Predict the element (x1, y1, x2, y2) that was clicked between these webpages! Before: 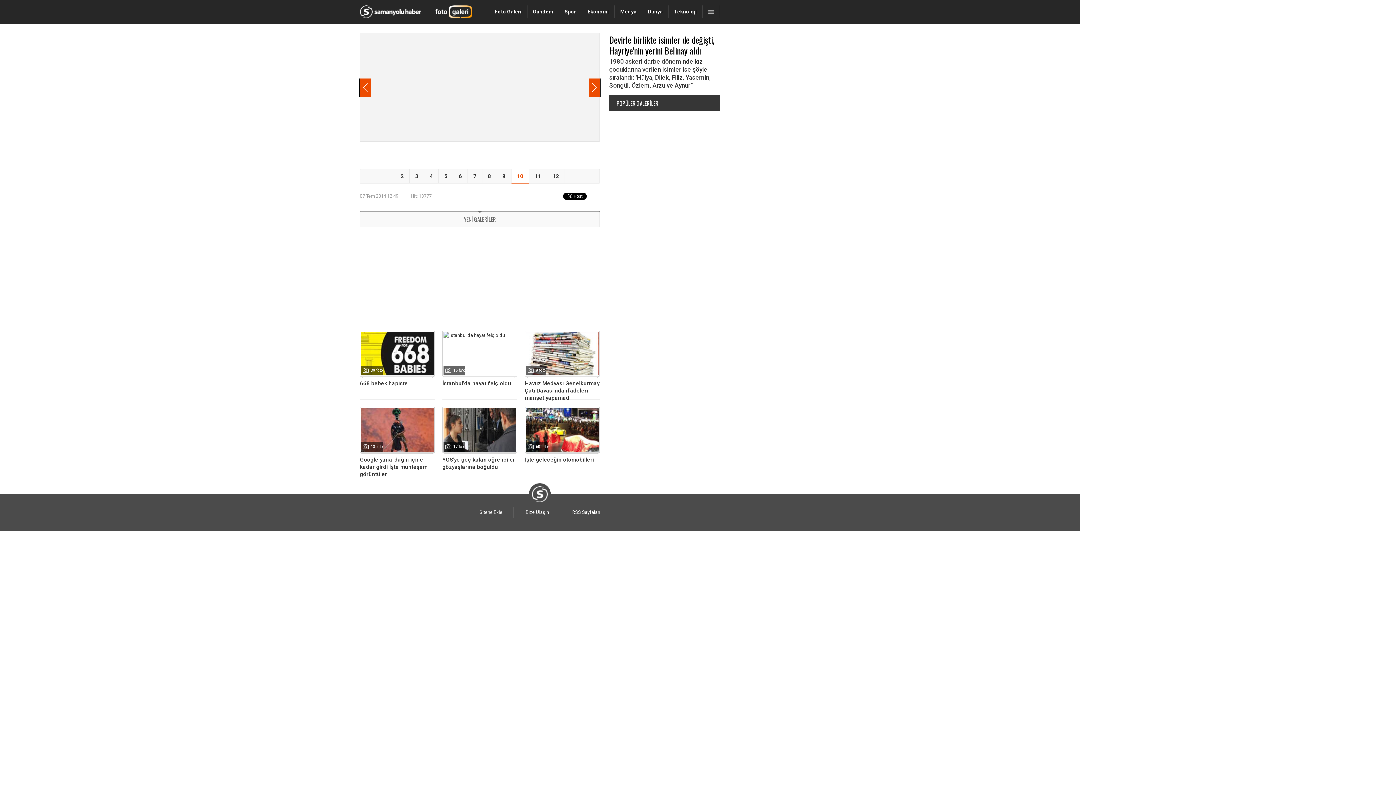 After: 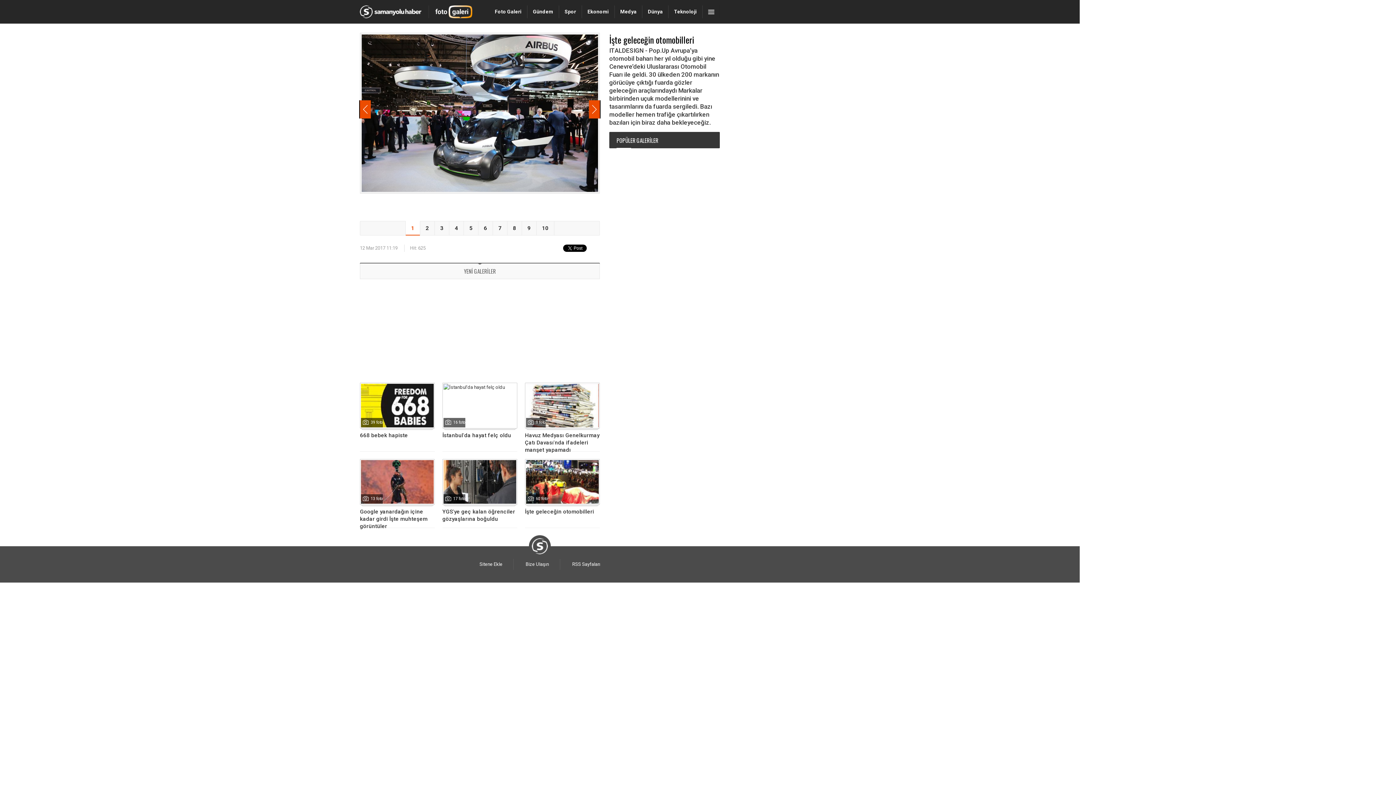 Action: label: 60 foto
İşte geleceğin otomobilleri bbox: (525, 407, 600, 476)